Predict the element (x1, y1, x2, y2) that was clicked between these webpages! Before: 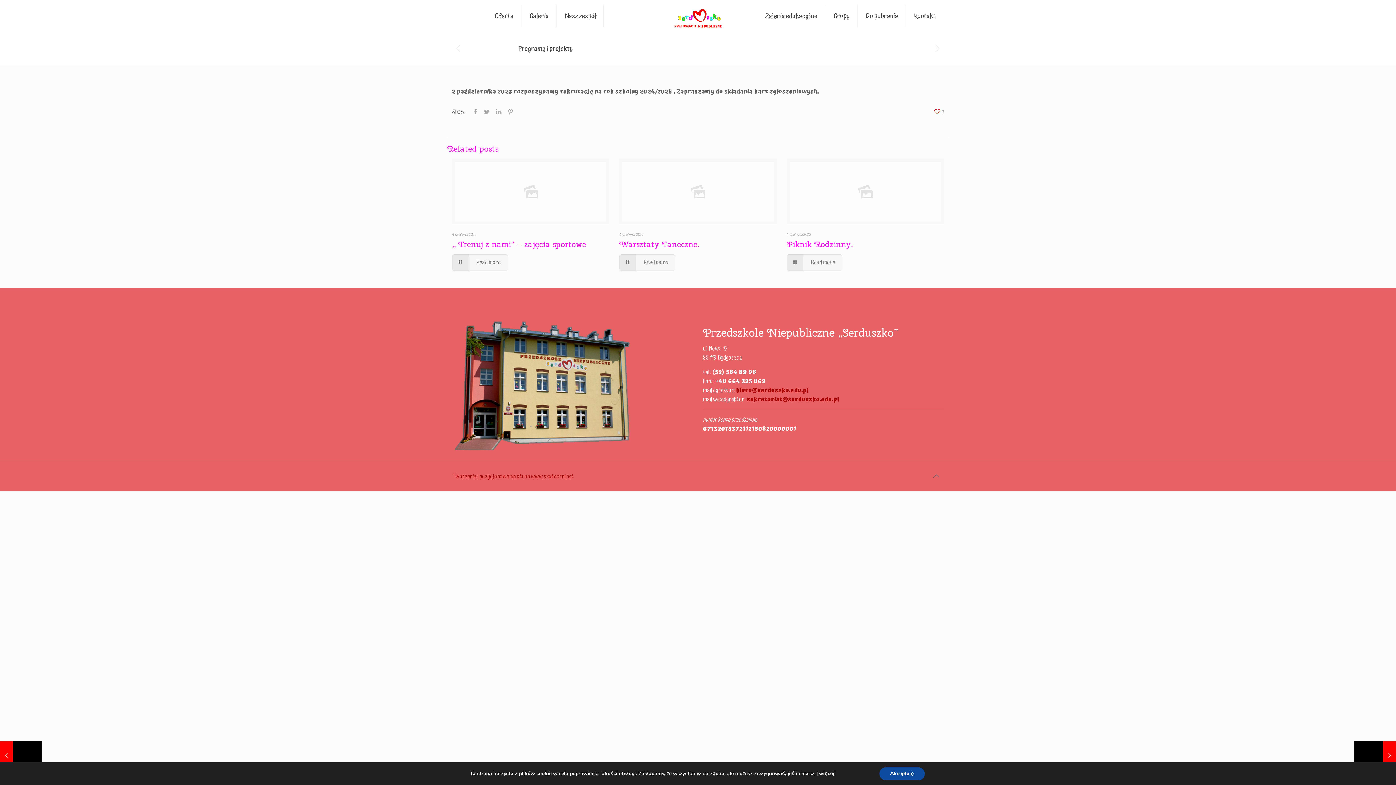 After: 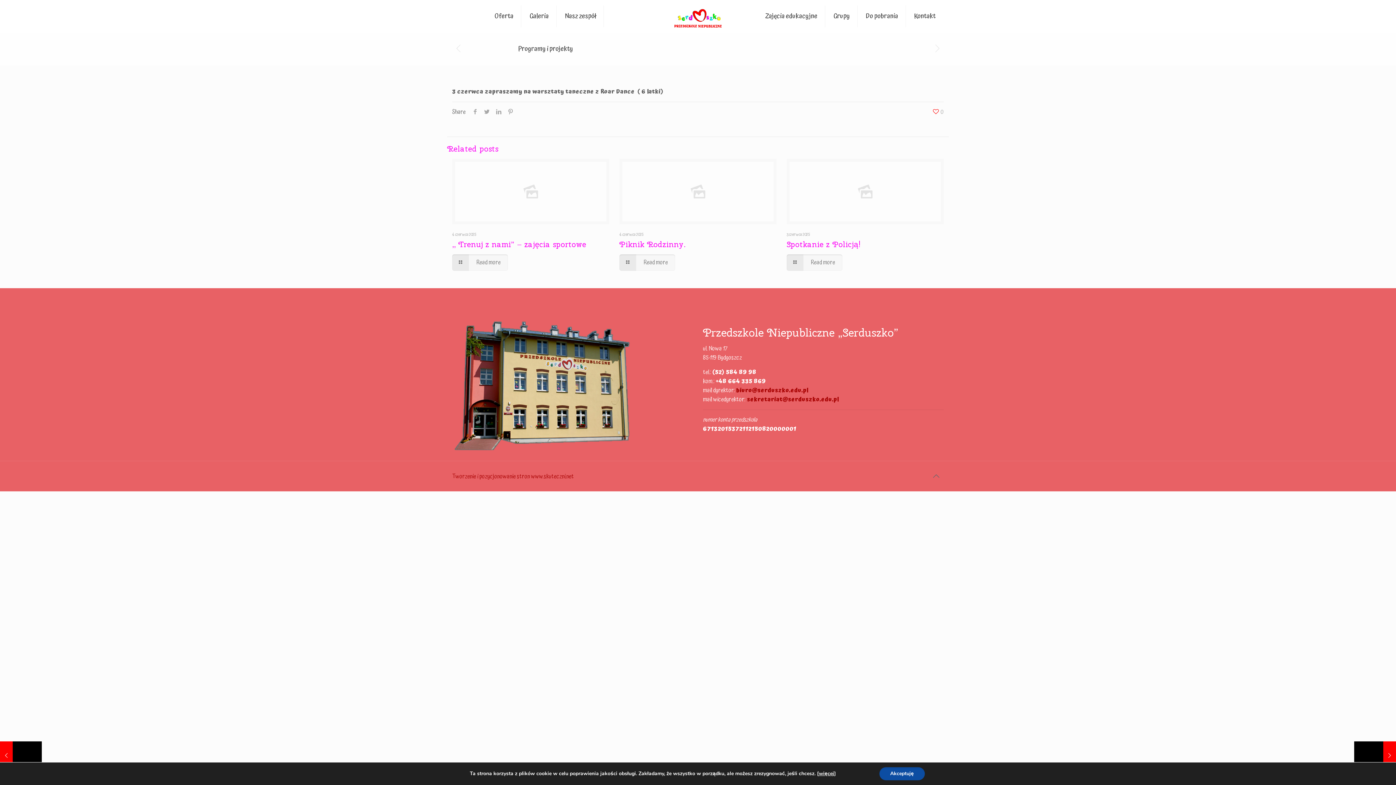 Action: label: Warsztaty Taneczne. bbox: (619, 239, 699, 249)